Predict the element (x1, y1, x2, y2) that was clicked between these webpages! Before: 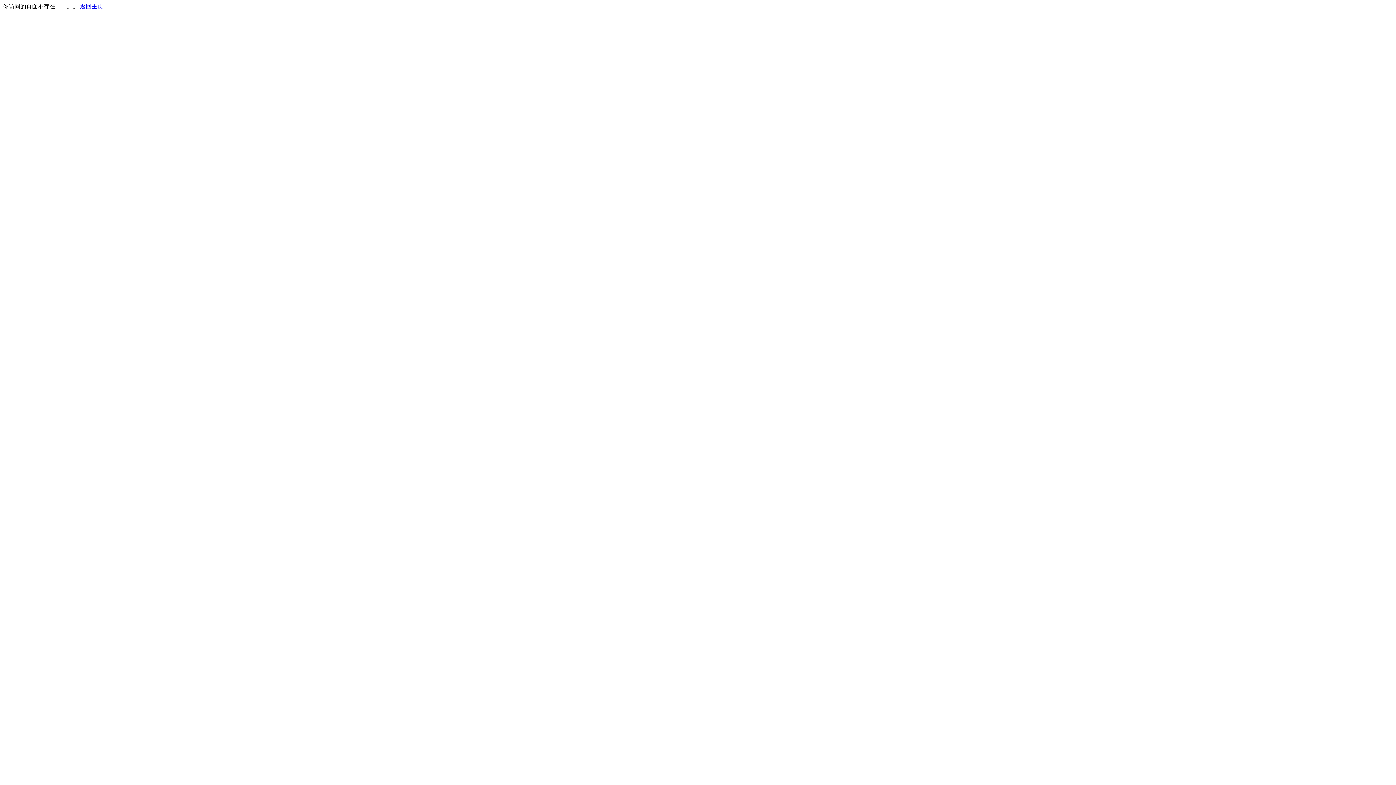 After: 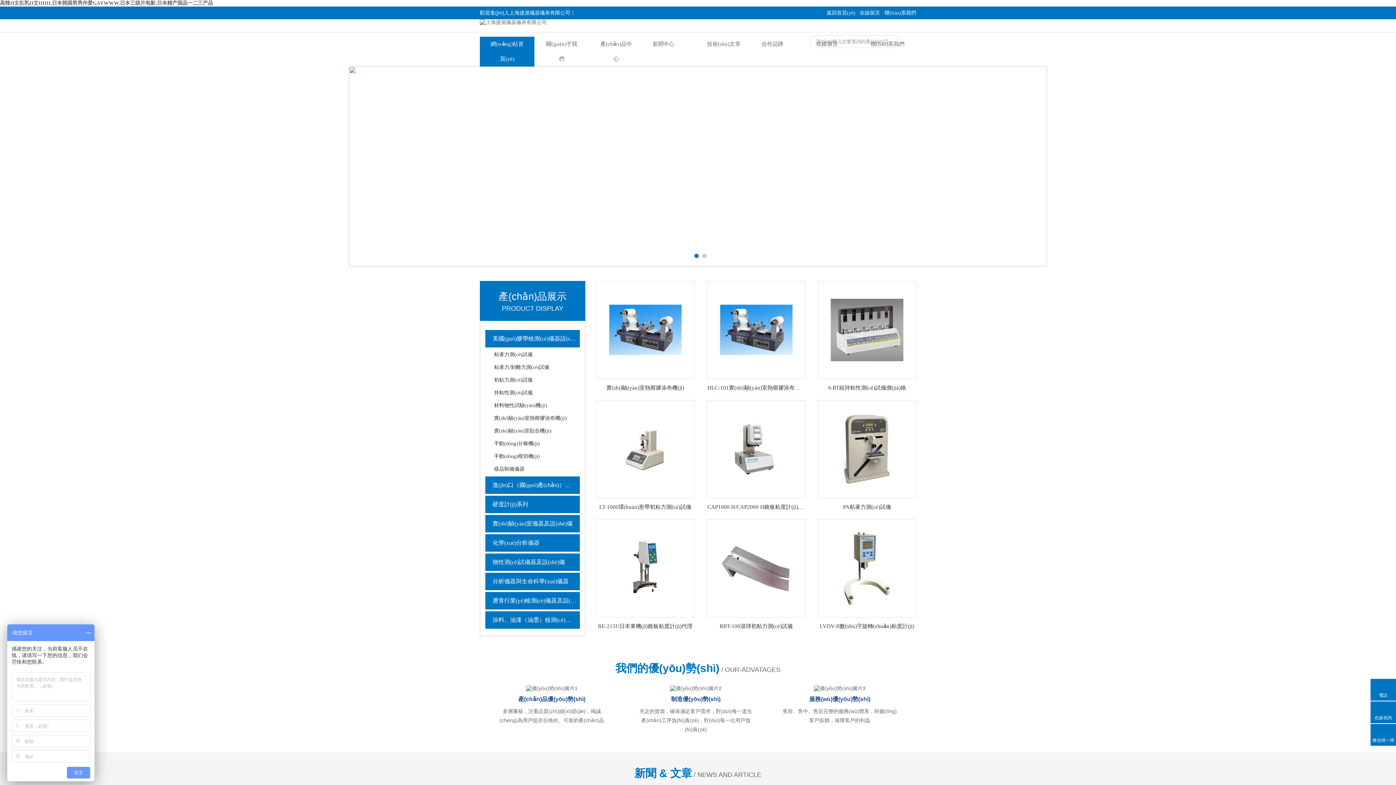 Action: bbox: (80, 3, 103, 9) label: 返回主页